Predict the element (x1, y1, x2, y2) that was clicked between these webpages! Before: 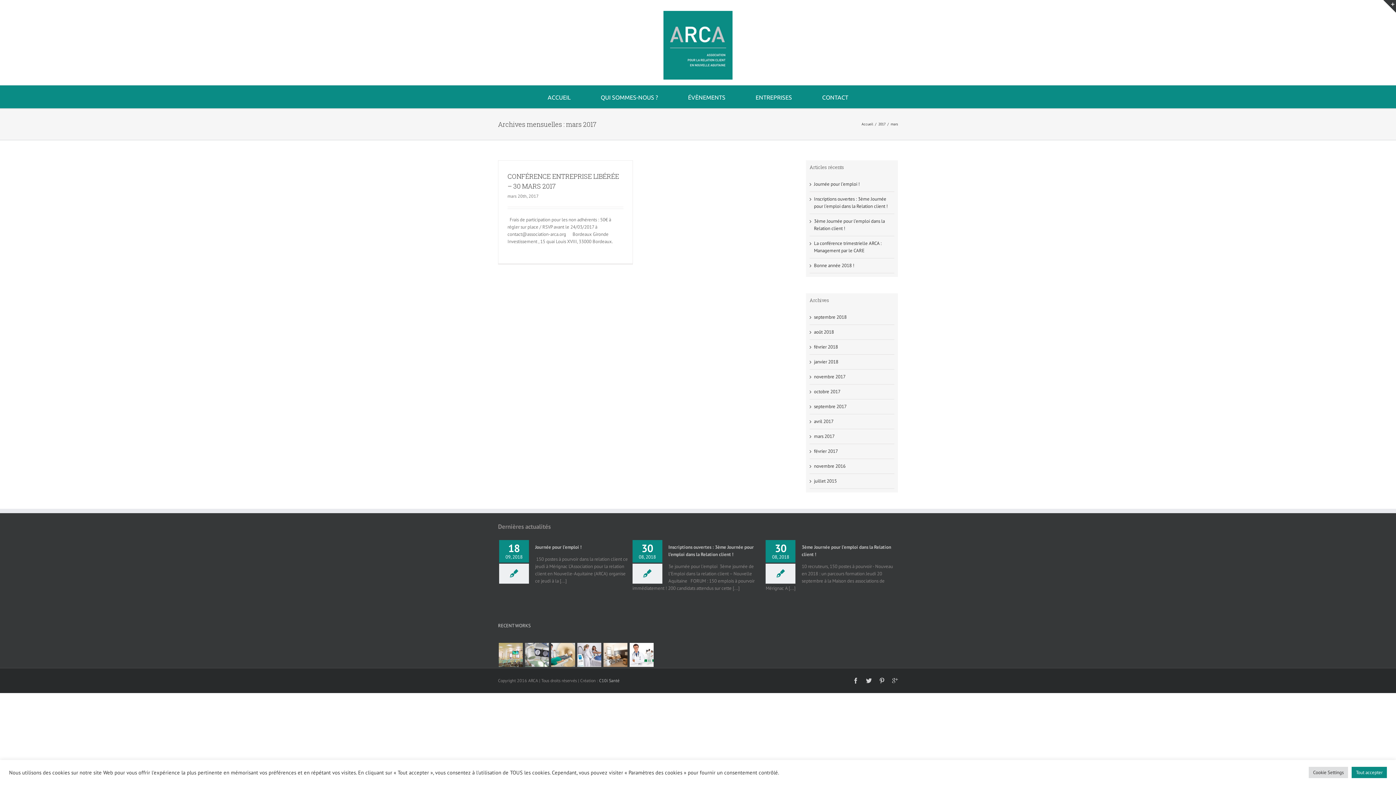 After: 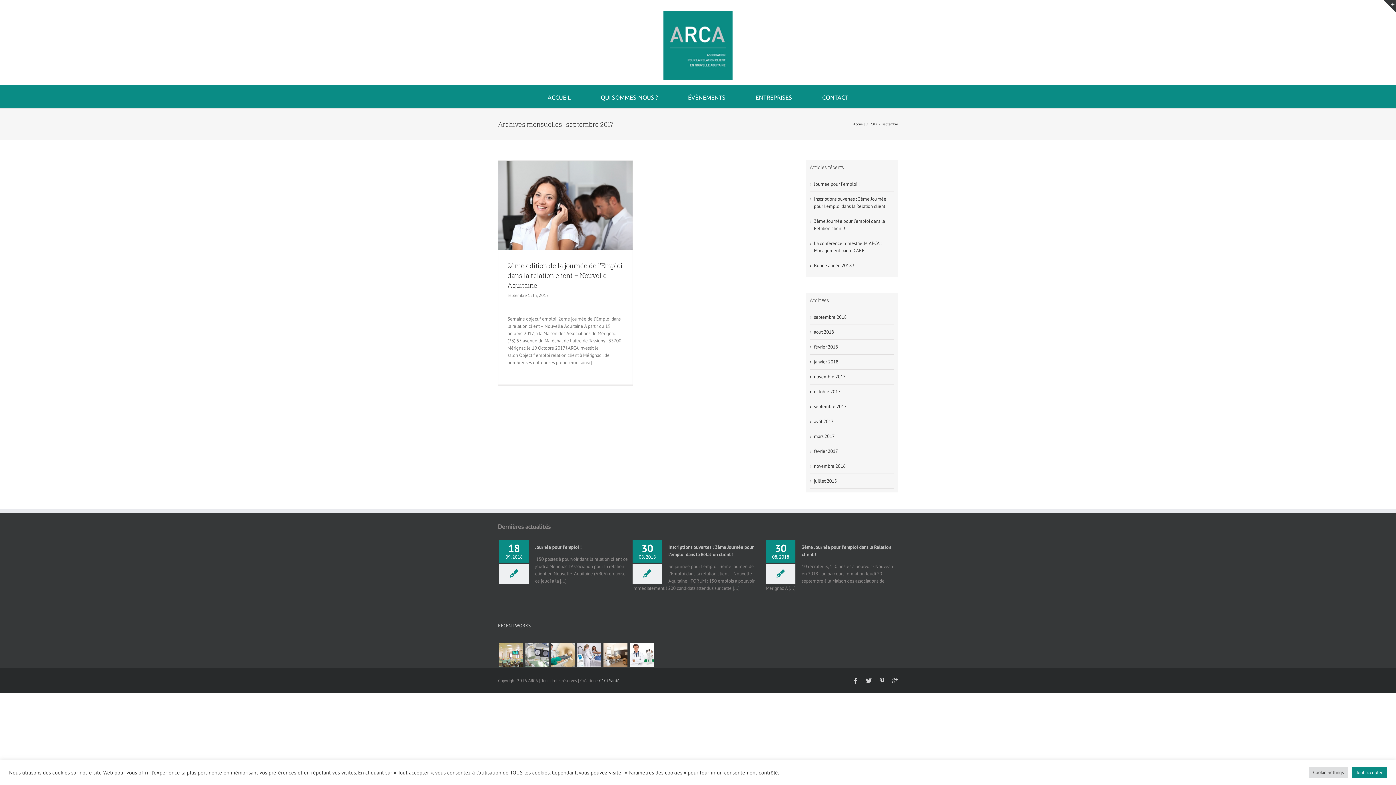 Action: bbox: (814, 403, 846, 409) label: septembre 2017